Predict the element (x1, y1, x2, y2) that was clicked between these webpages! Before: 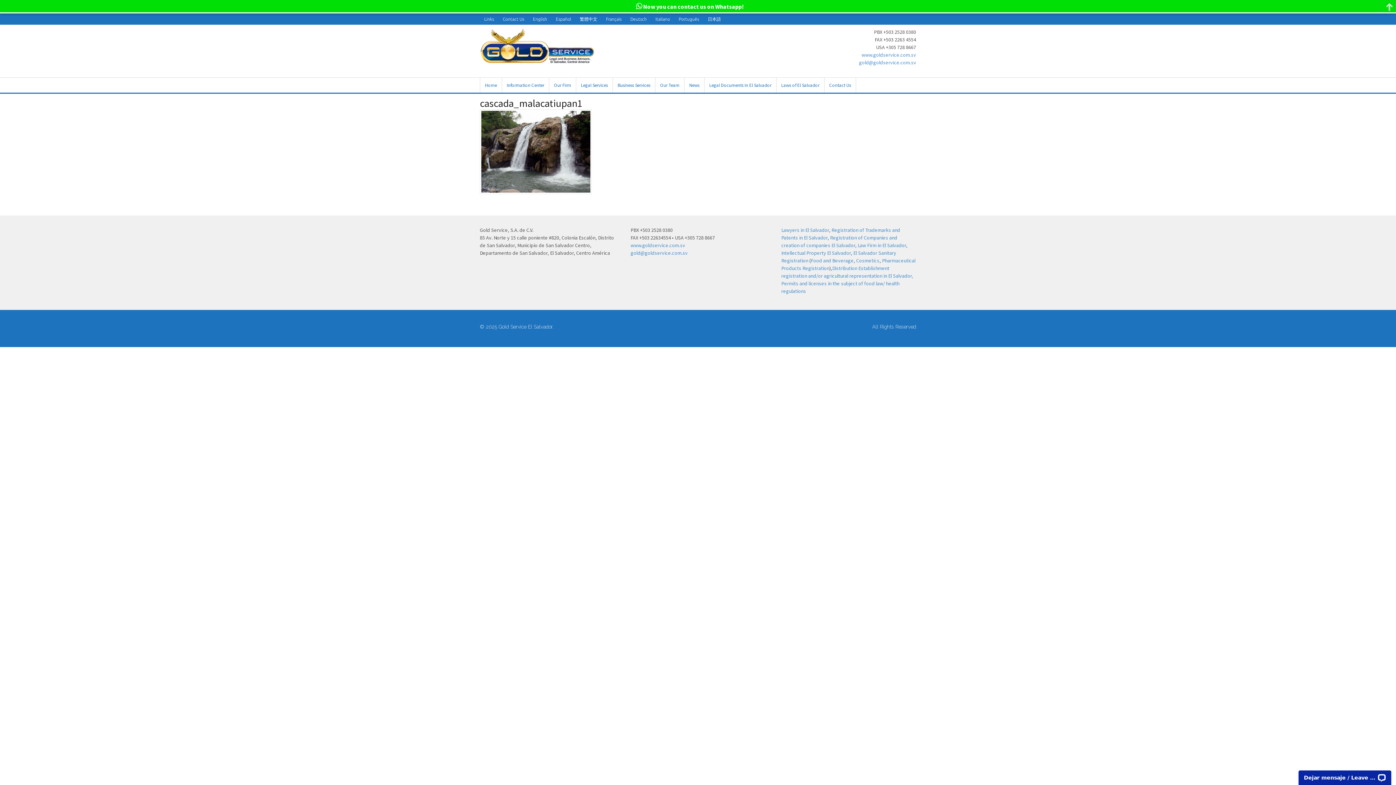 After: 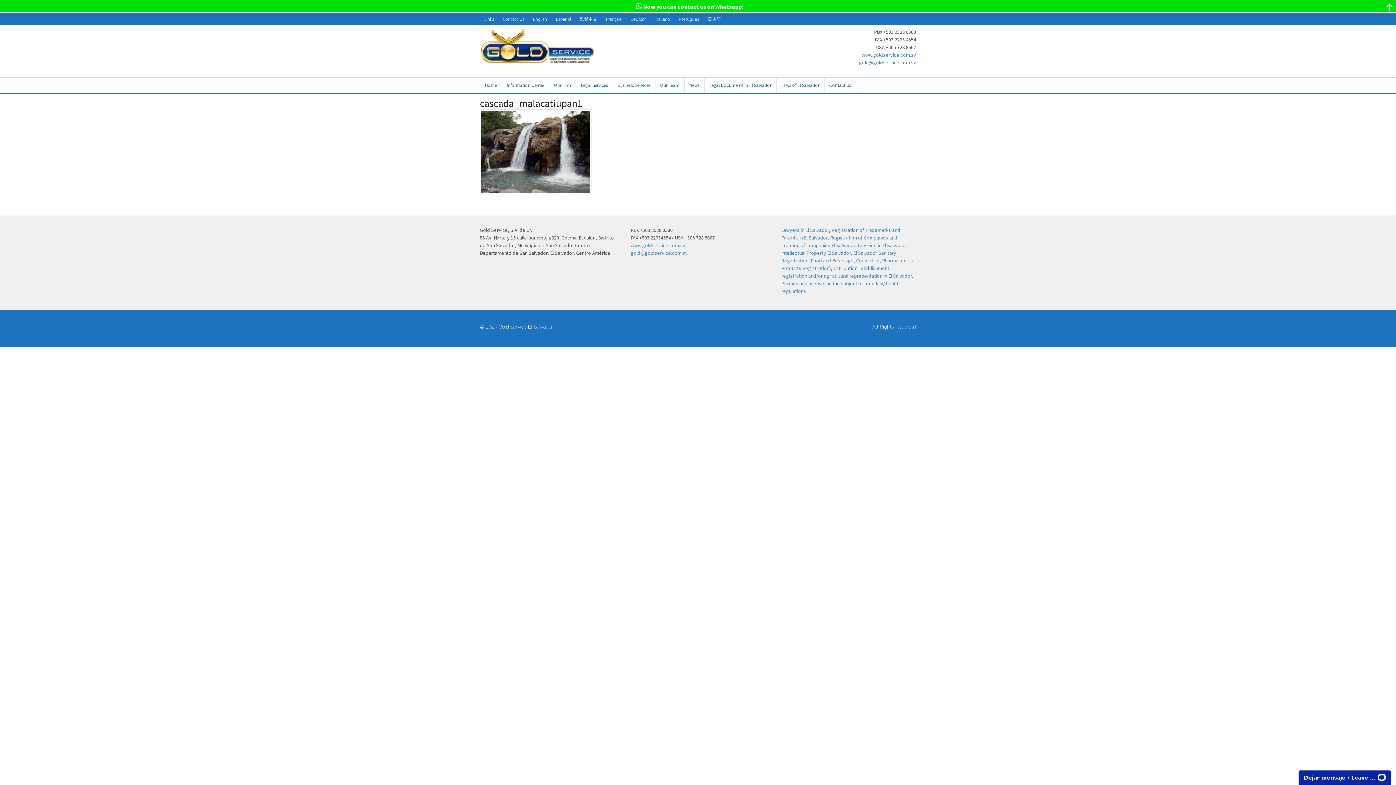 Action: bbox: (528, 13, 551, 24) label: English